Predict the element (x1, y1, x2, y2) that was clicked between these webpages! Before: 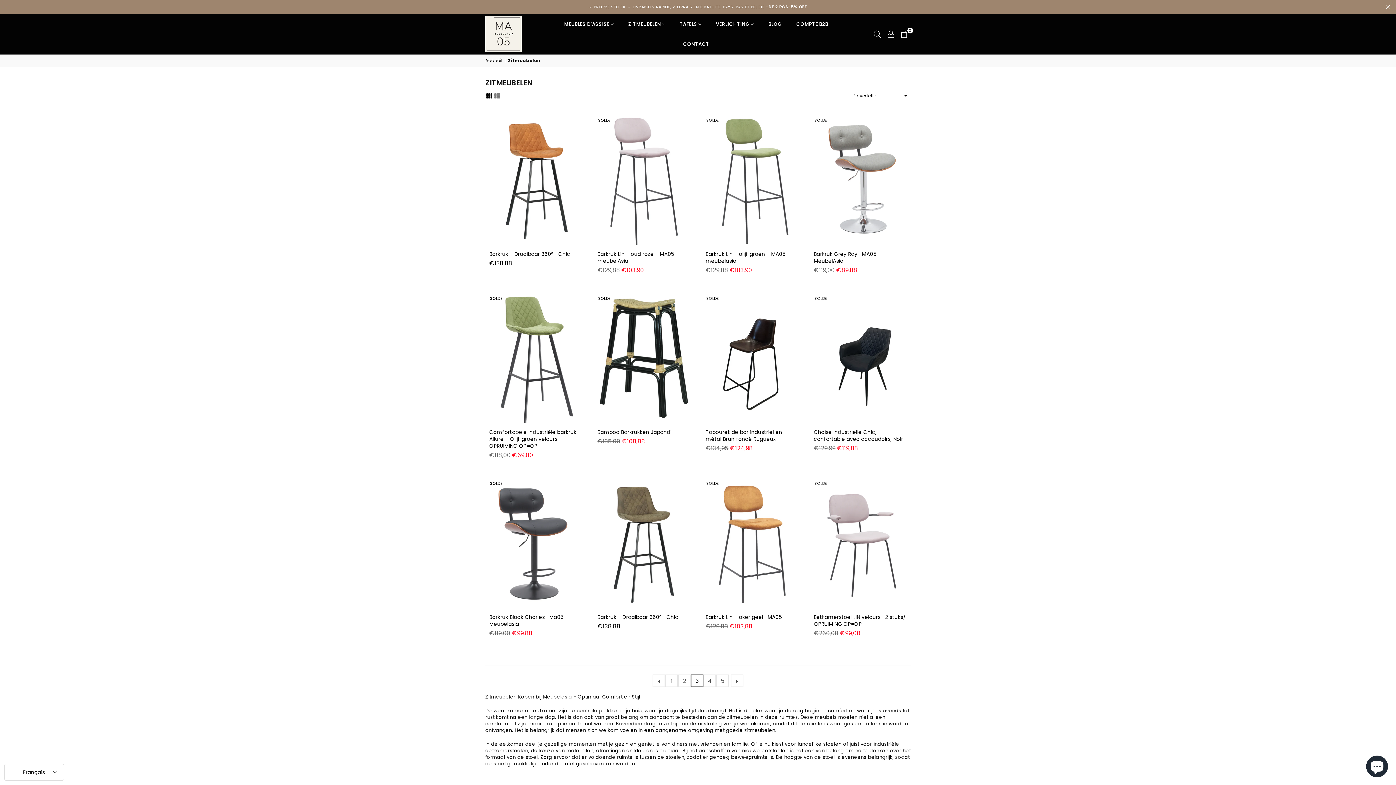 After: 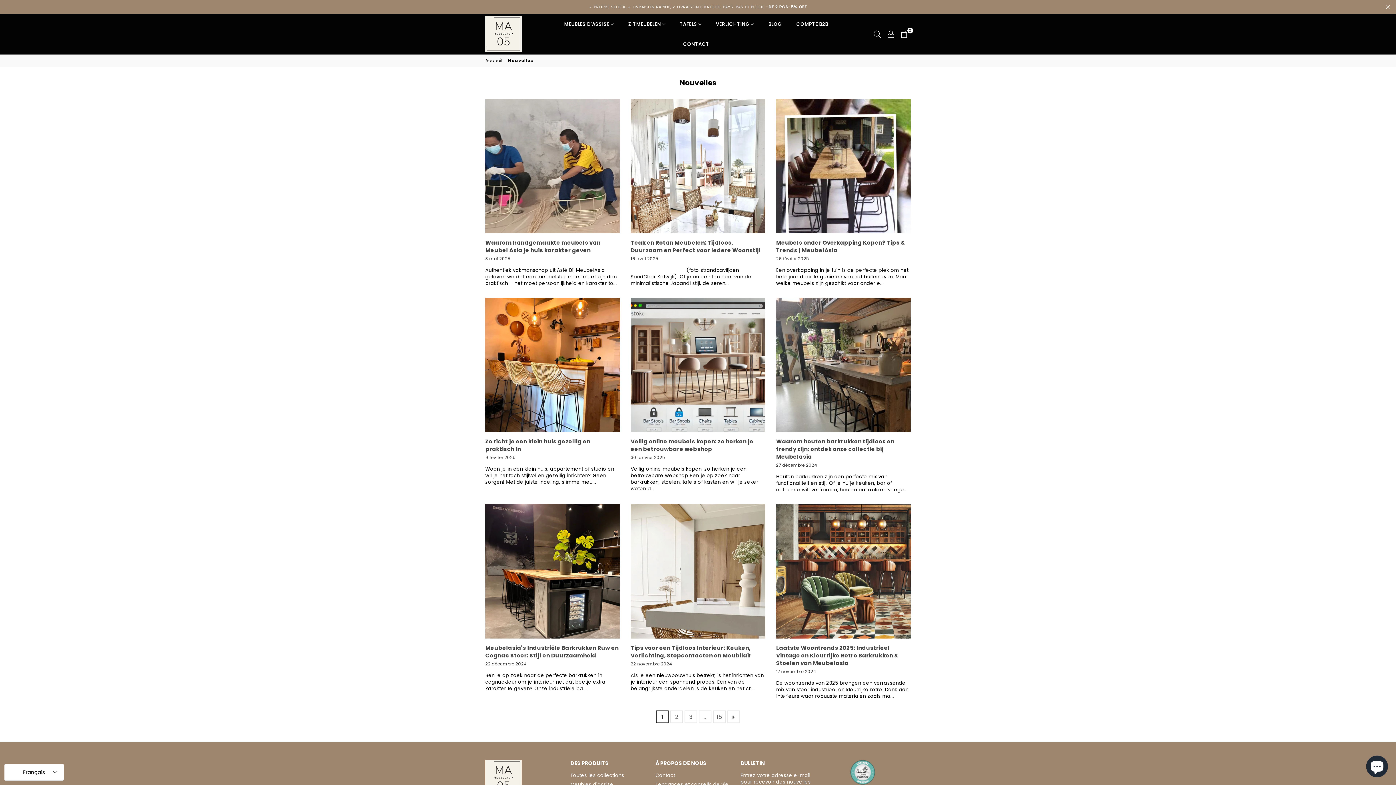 Action: label: BLOG bbox: (763, 14, 787, 34)